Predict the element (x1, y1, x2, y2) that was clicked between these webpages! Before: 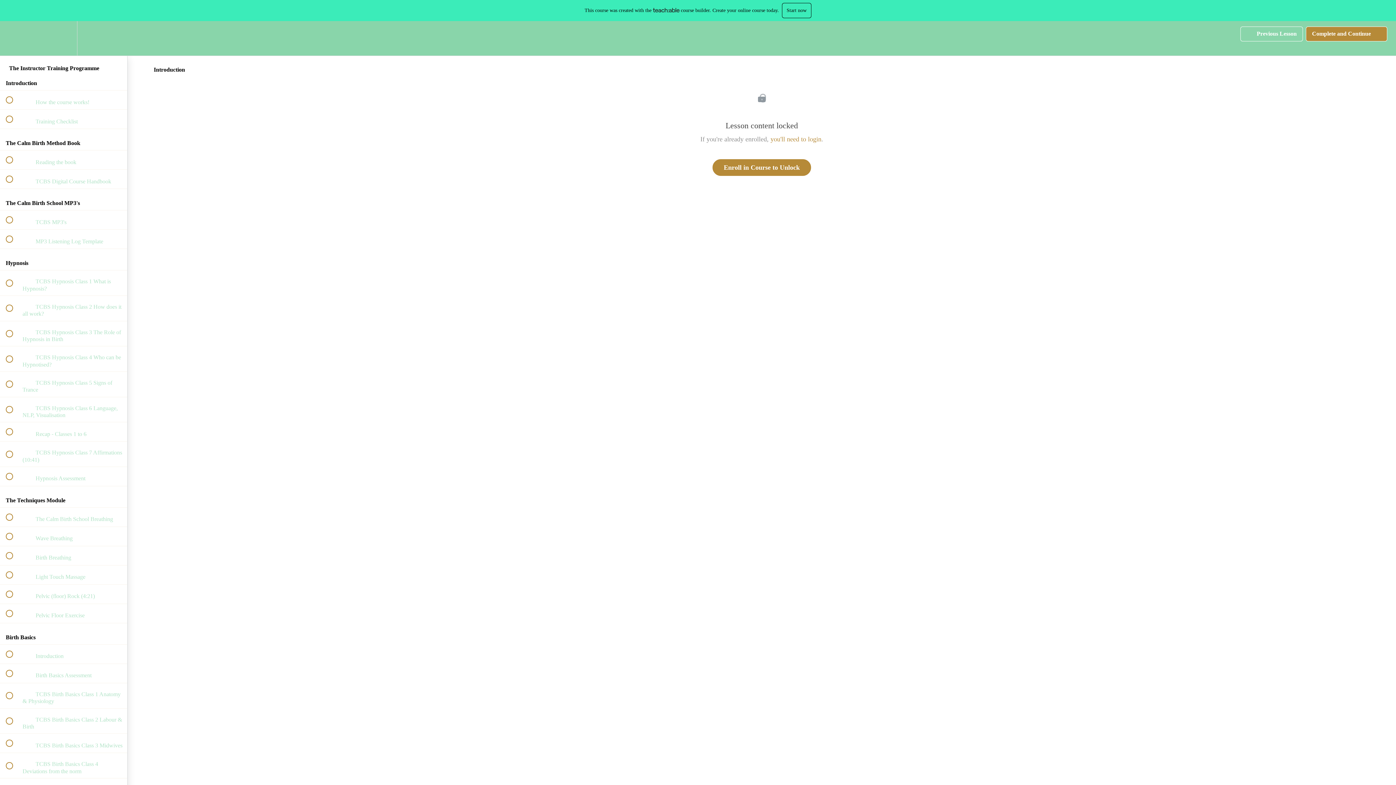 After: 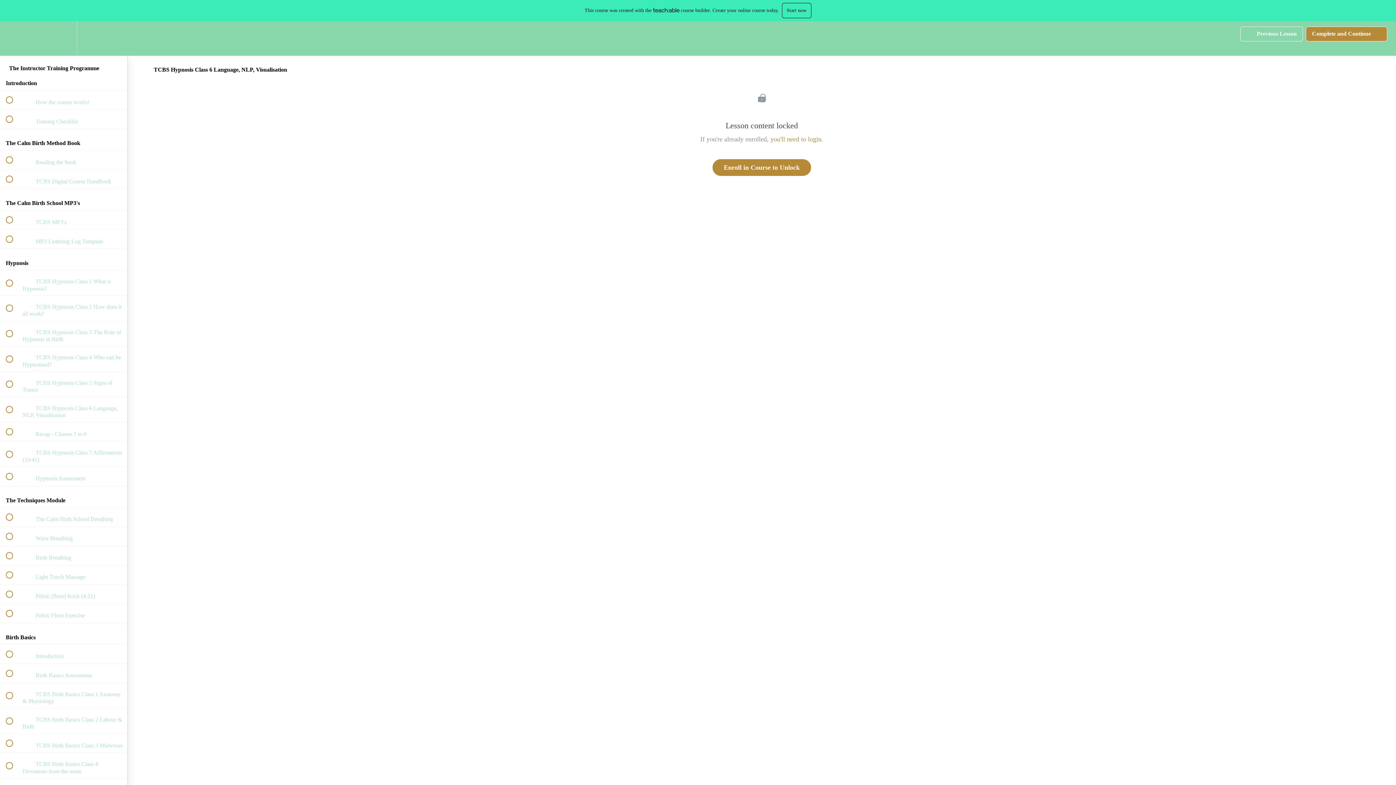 Action: bbox: (0, 397, 127, 422) label:  
 TCBS Hypnosis Class 6 Language, NLP, Visualisation